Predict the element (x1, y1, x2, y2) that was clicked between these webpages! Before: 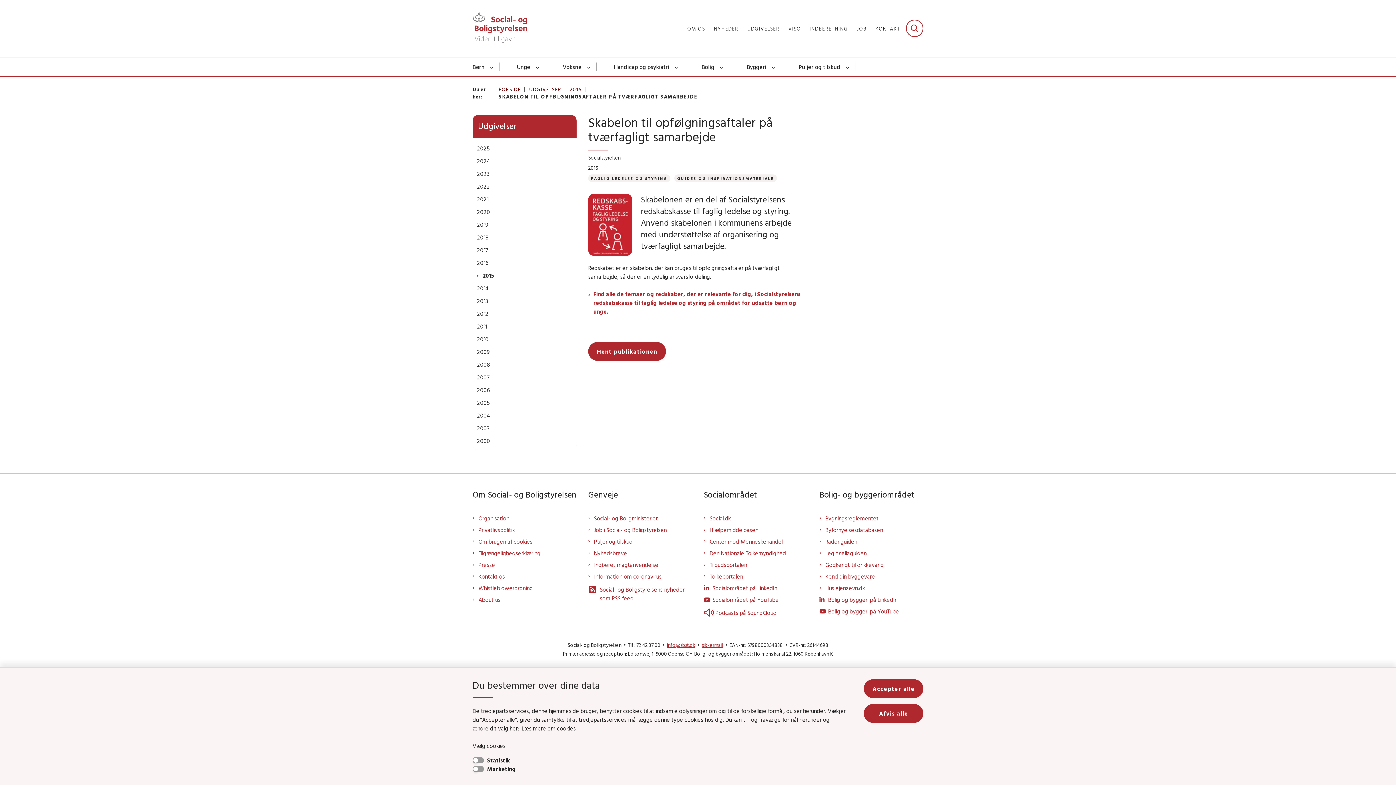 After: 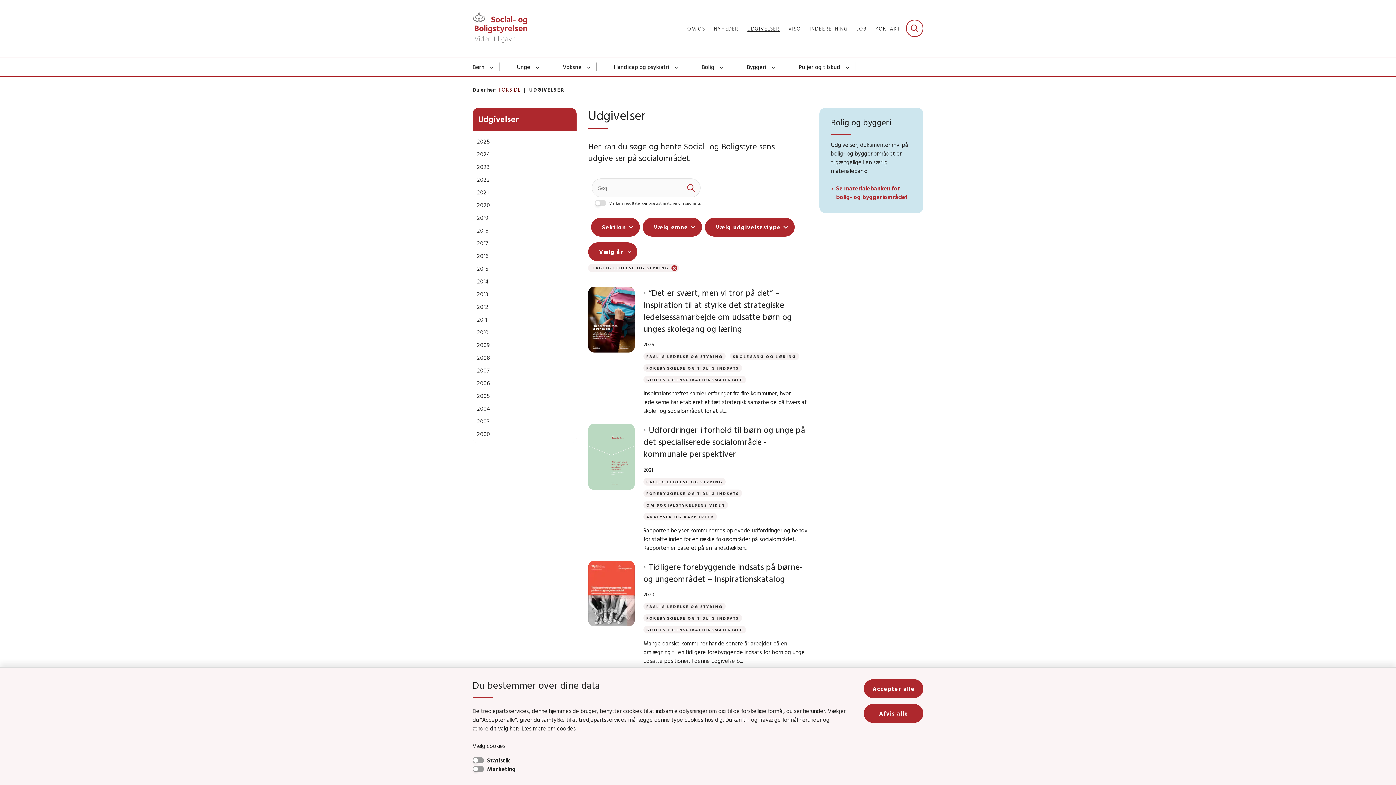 Action: bbox: (588, 174, 670, 182) label: Se alle nyheder fra kategorien: Faglig ledelse og styring